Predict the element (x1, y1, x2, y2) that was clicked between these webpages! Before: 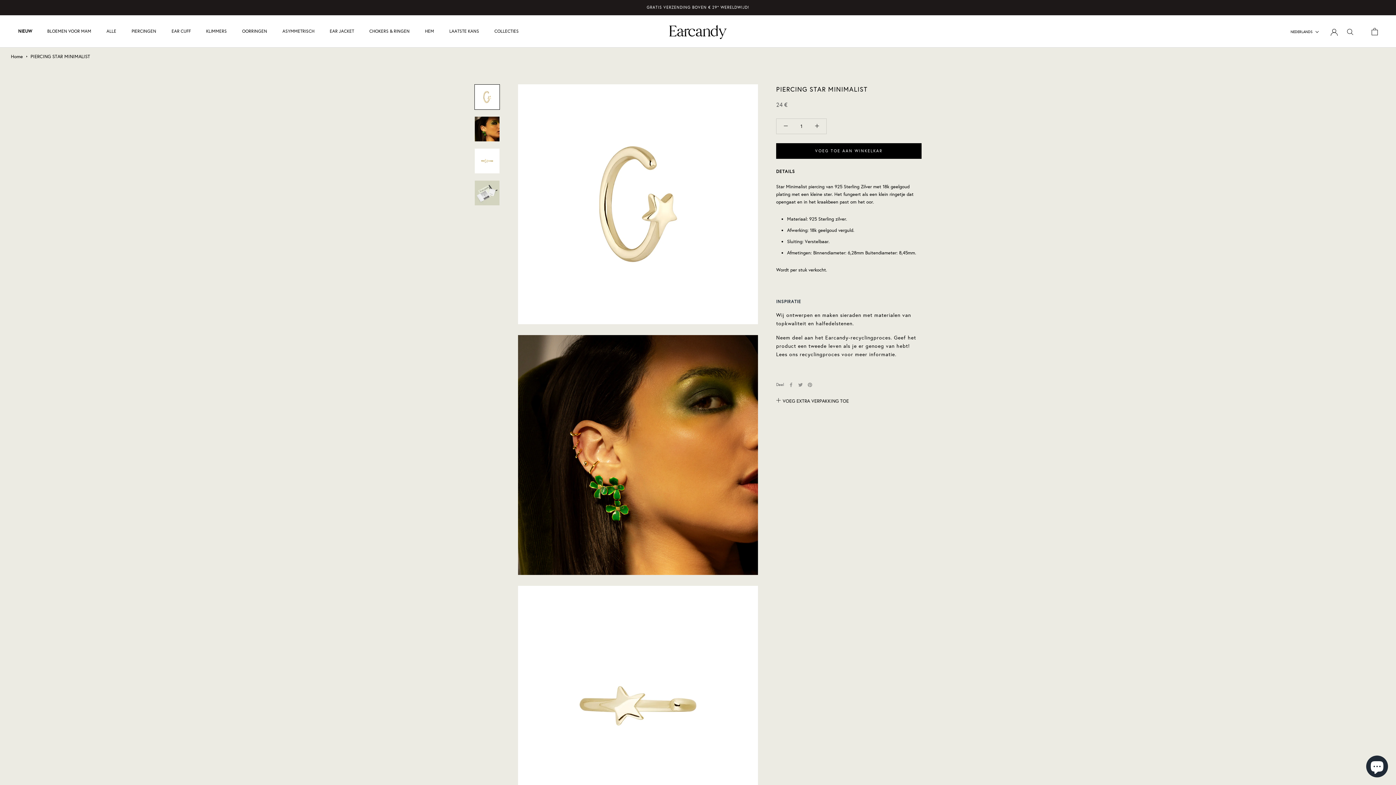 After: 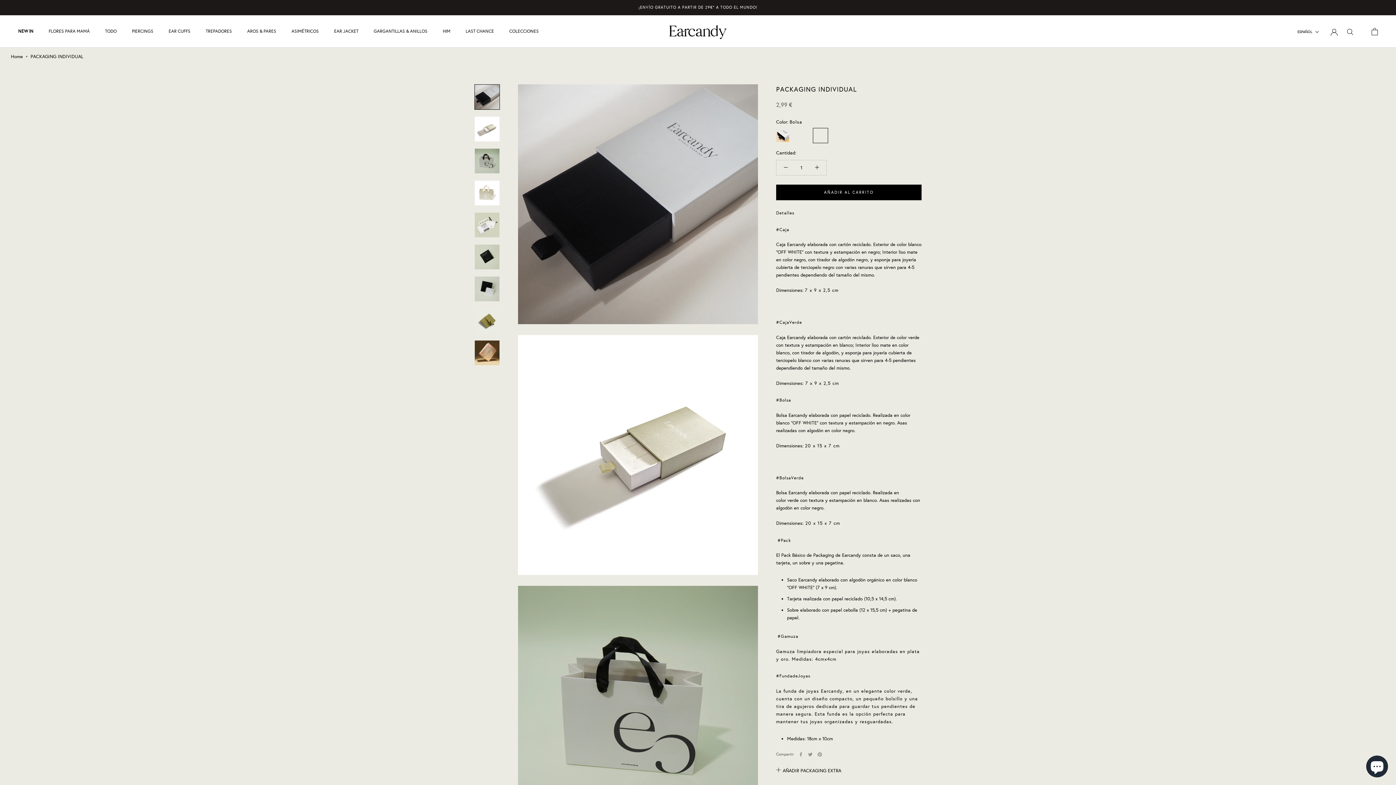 Action: bbox: (776, 397, 921, 405) label: VOEG EXTRA VERPAKKING TOE